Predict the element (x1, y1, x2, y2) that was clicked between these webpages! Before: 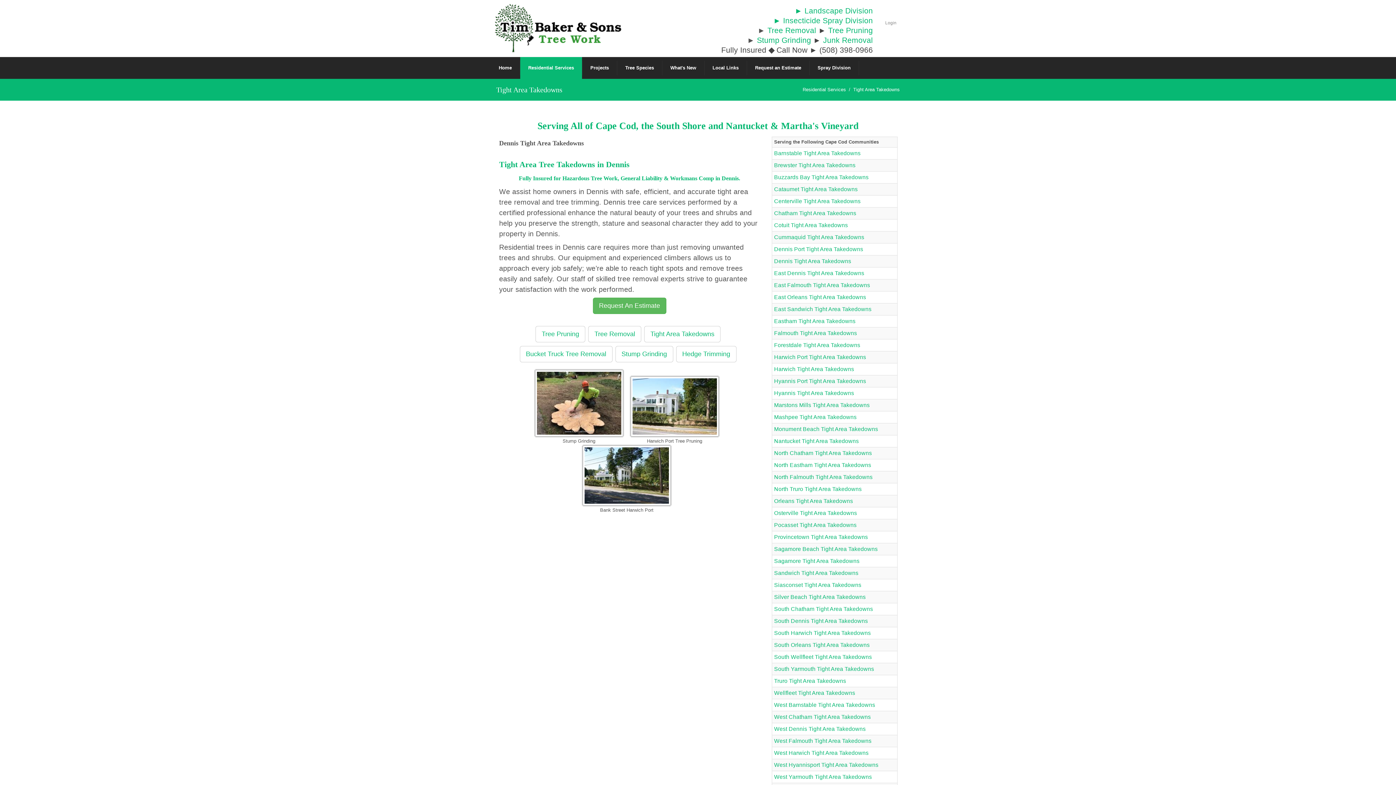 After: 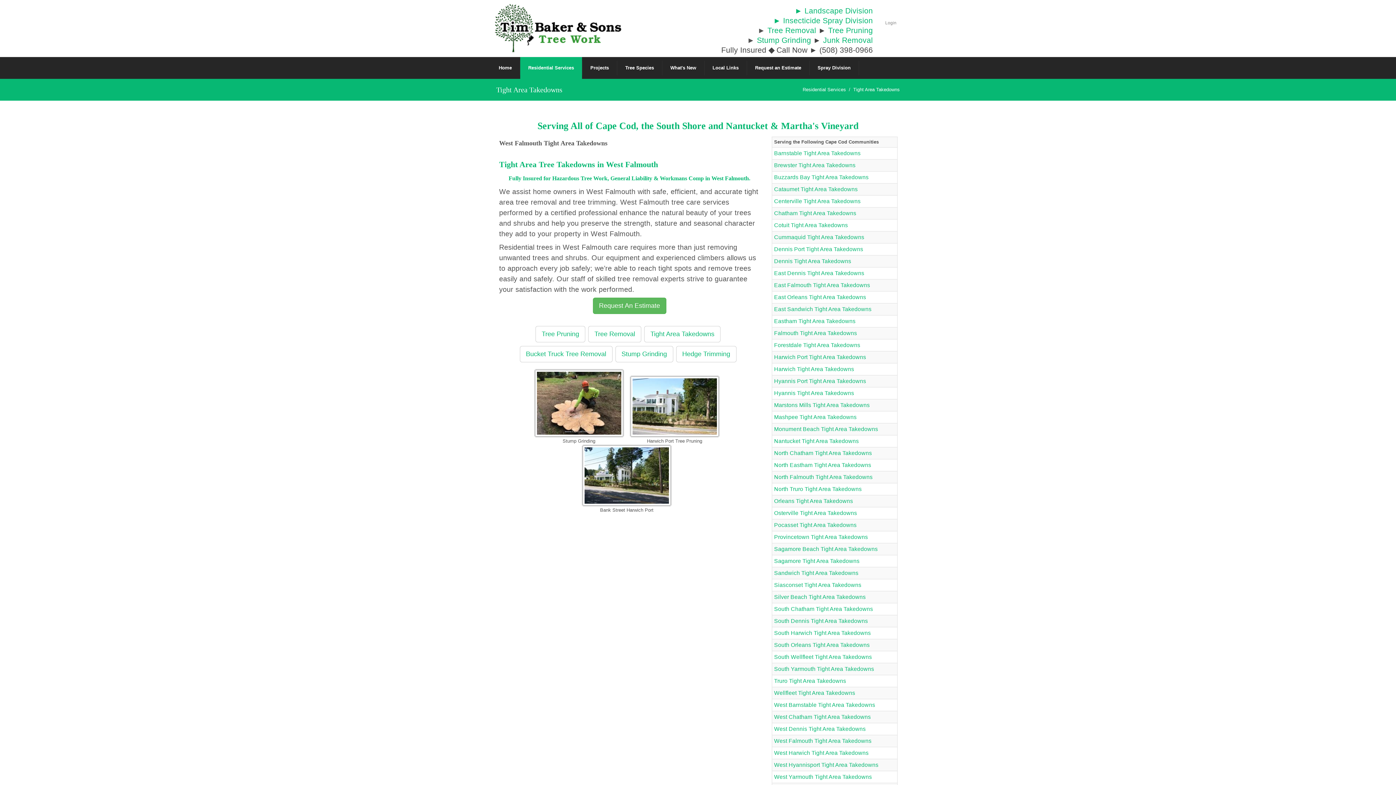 Action: label: West Falmouth Tight Area Takedowns bbox: (774, 738, 871, 744)